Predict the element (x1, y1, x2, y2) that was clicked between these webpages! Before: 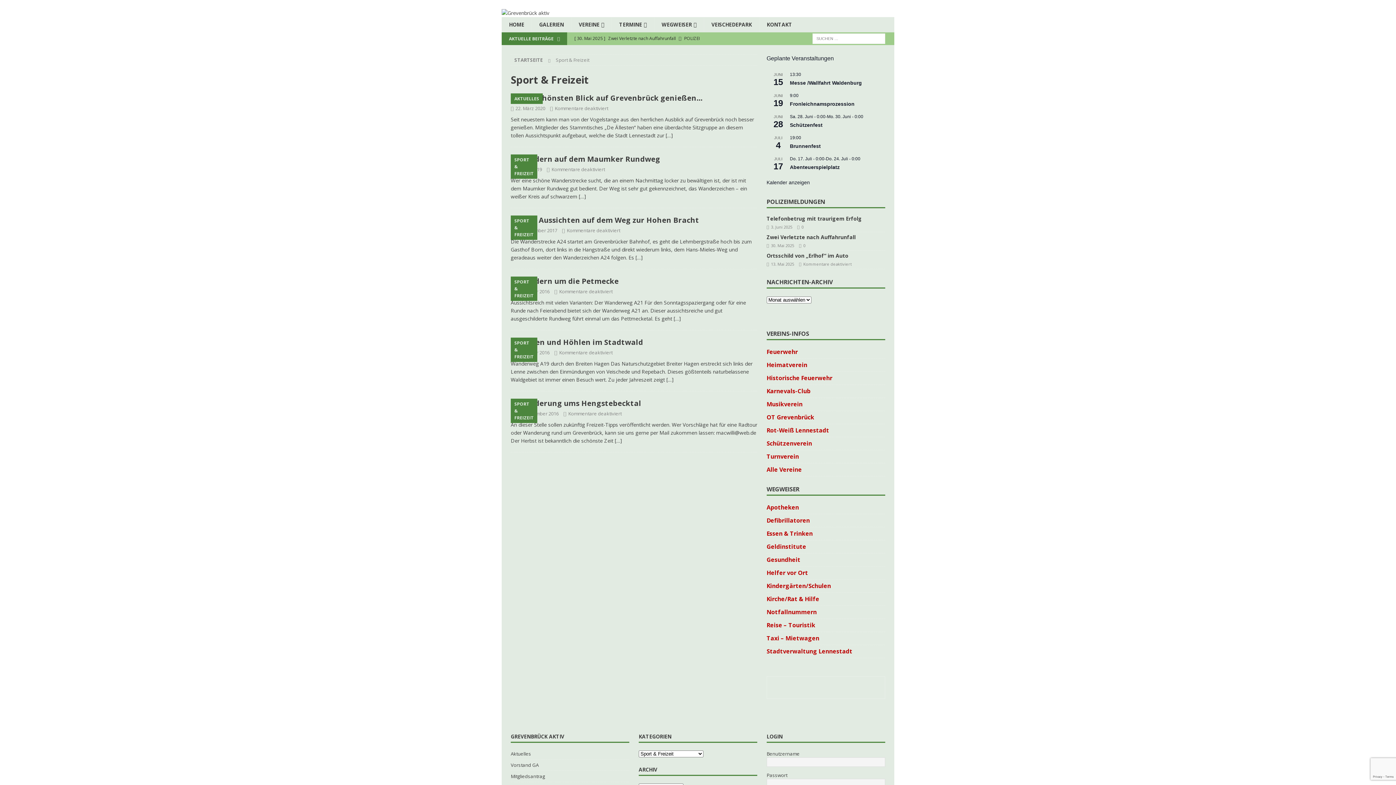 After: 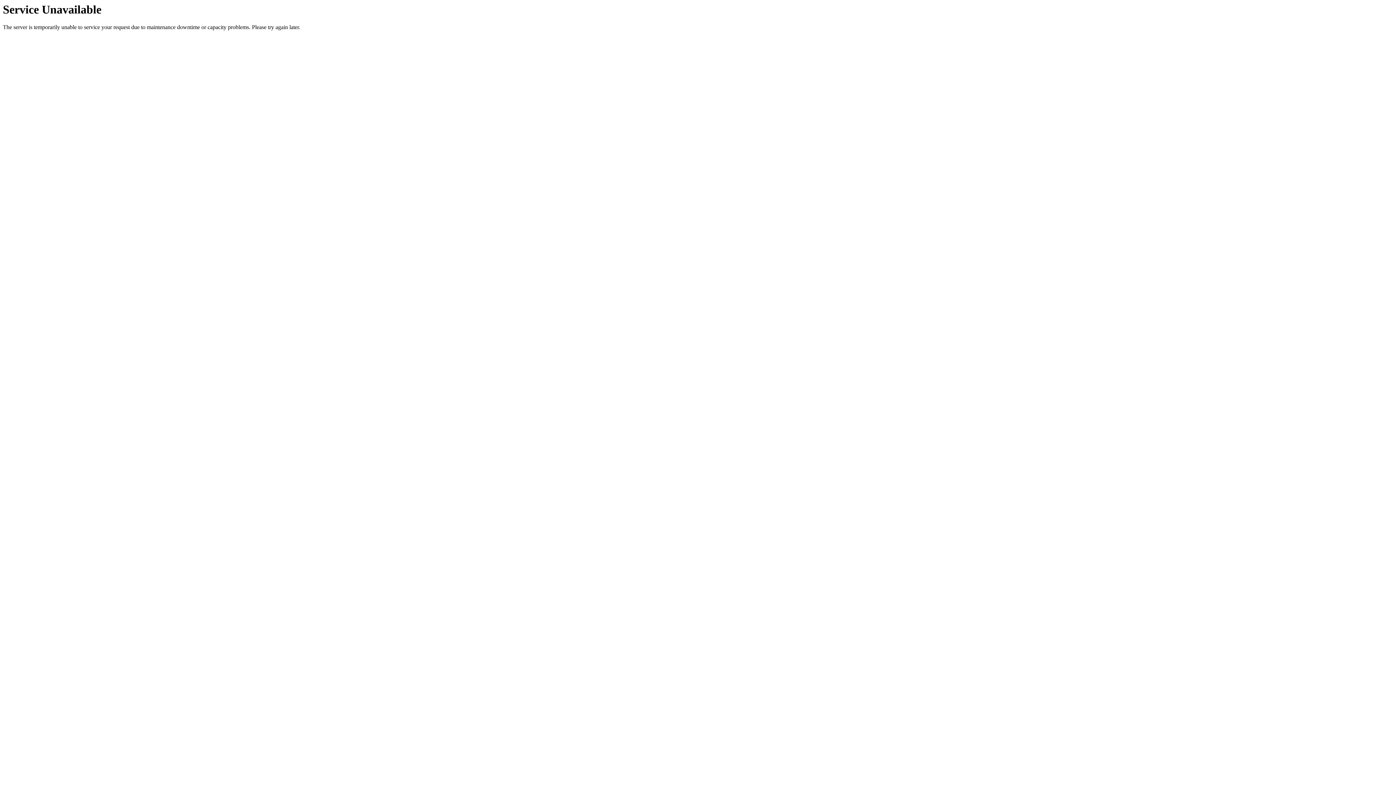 Action: bbox: (518, 215, 699, 225) label: Tolle Aussichten auf dem Weg zur Hohen Bracht